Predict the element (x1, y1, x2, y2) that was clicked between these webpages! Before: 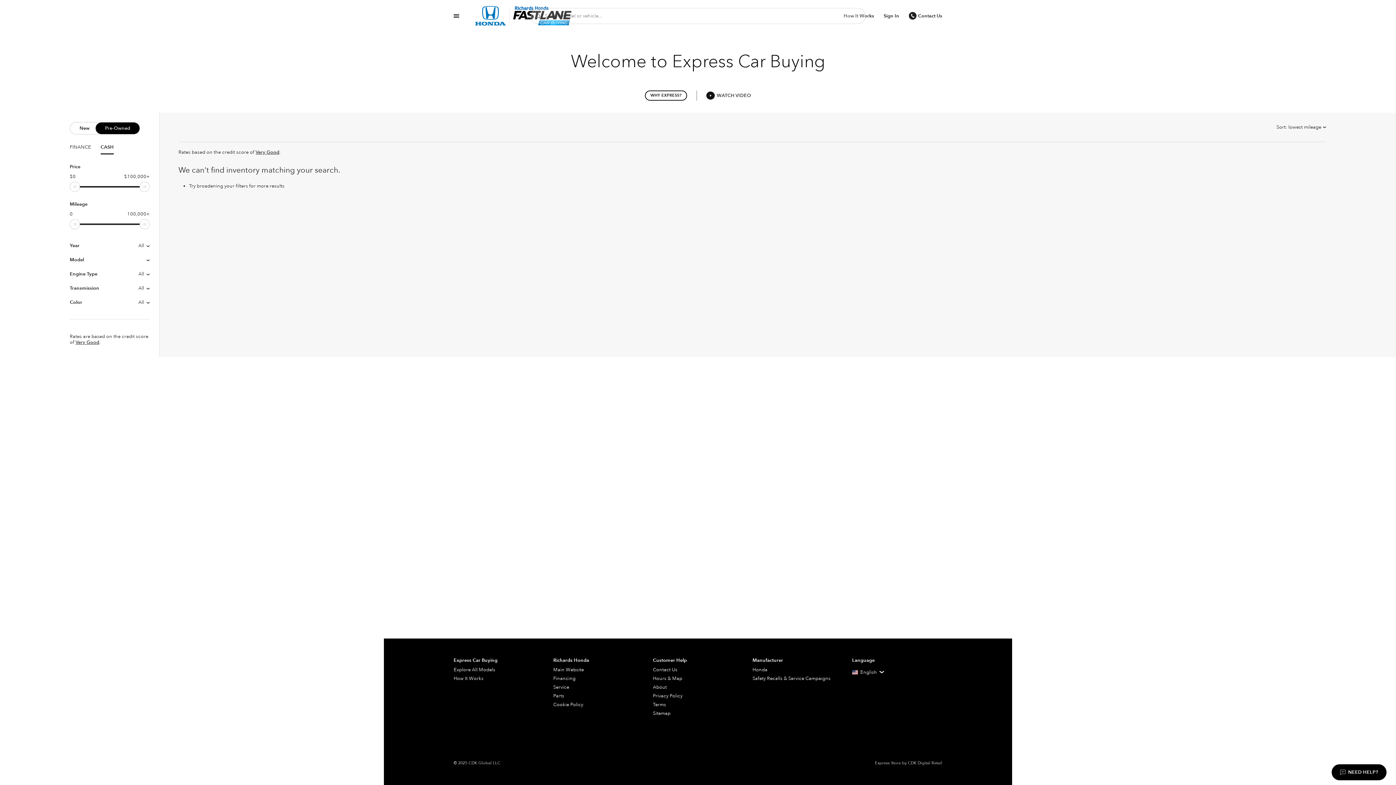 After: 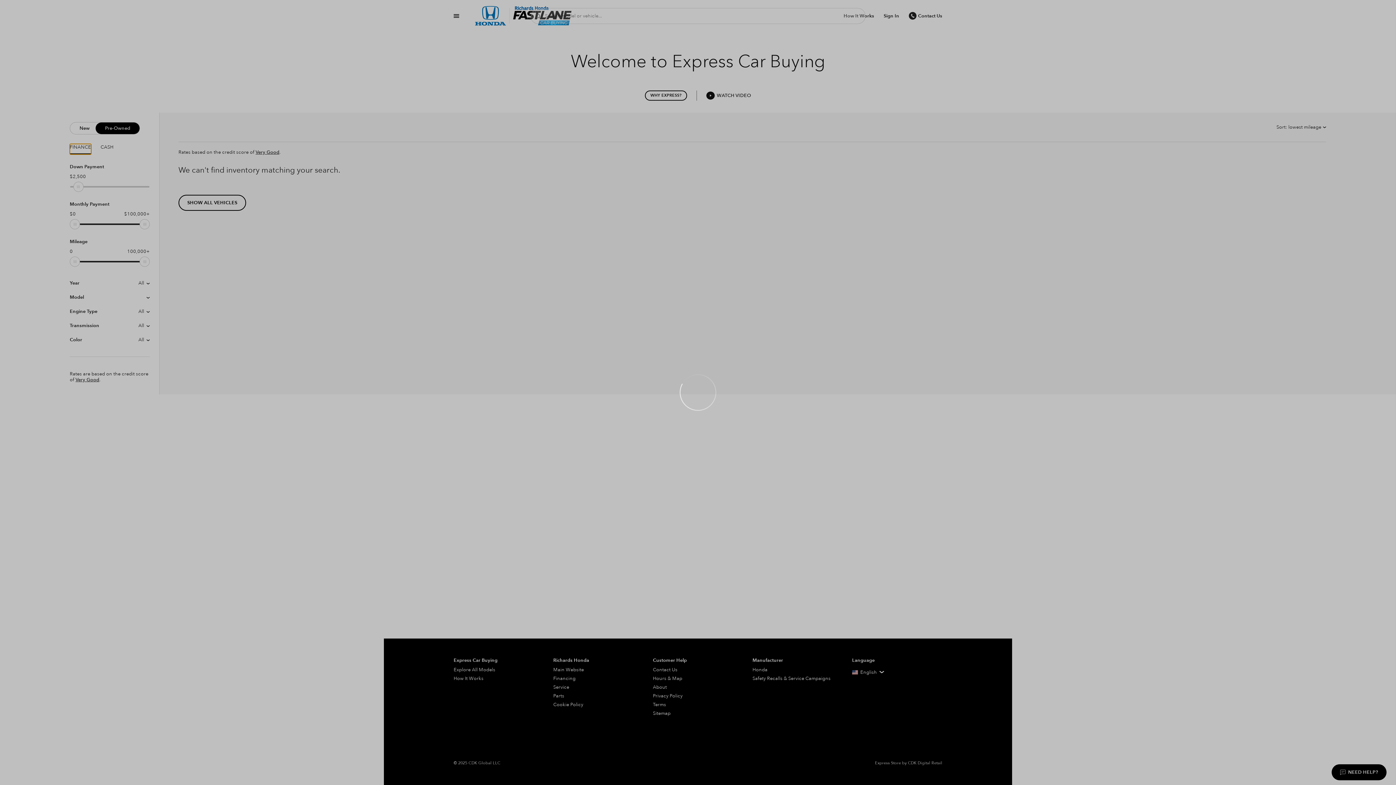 Action: bbox: (69, 144, 91, 153) label: FINANCE